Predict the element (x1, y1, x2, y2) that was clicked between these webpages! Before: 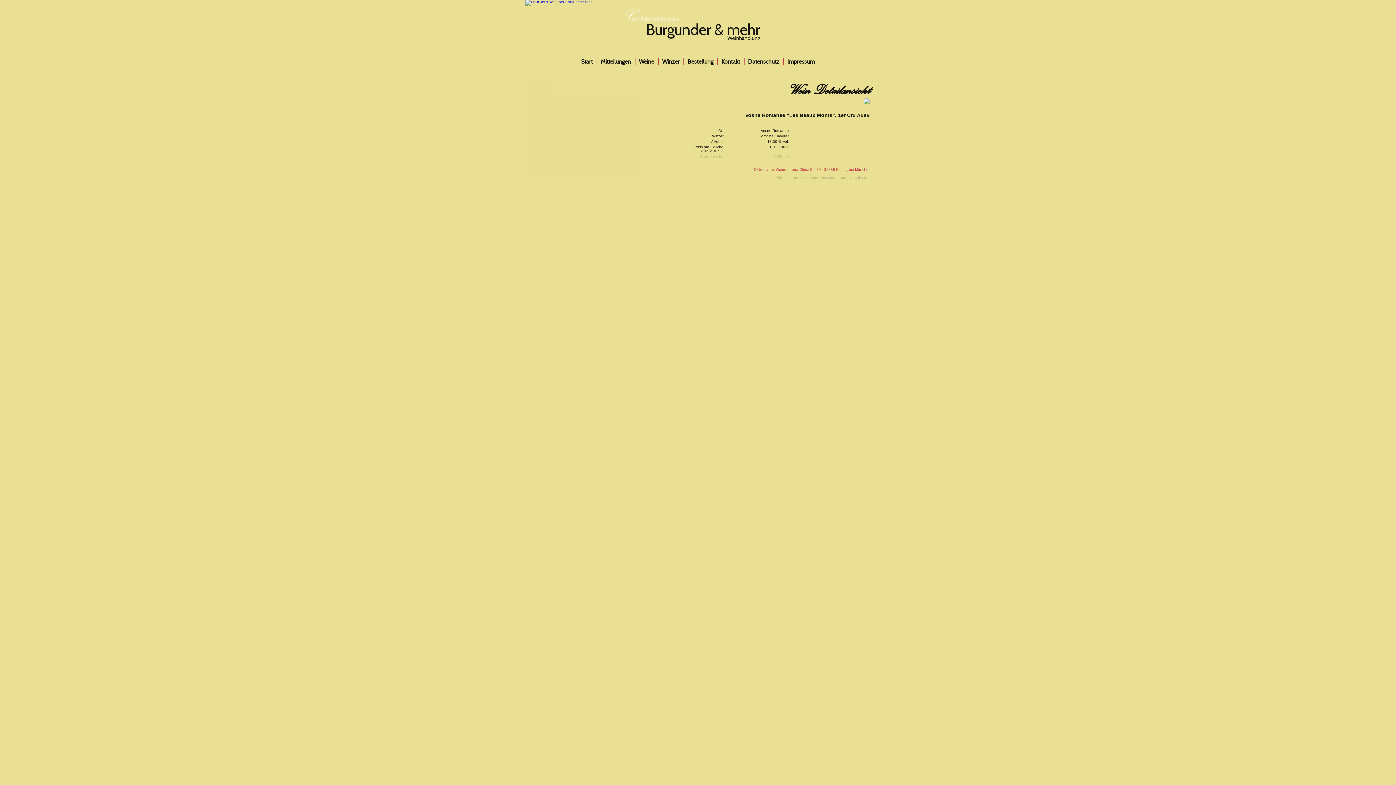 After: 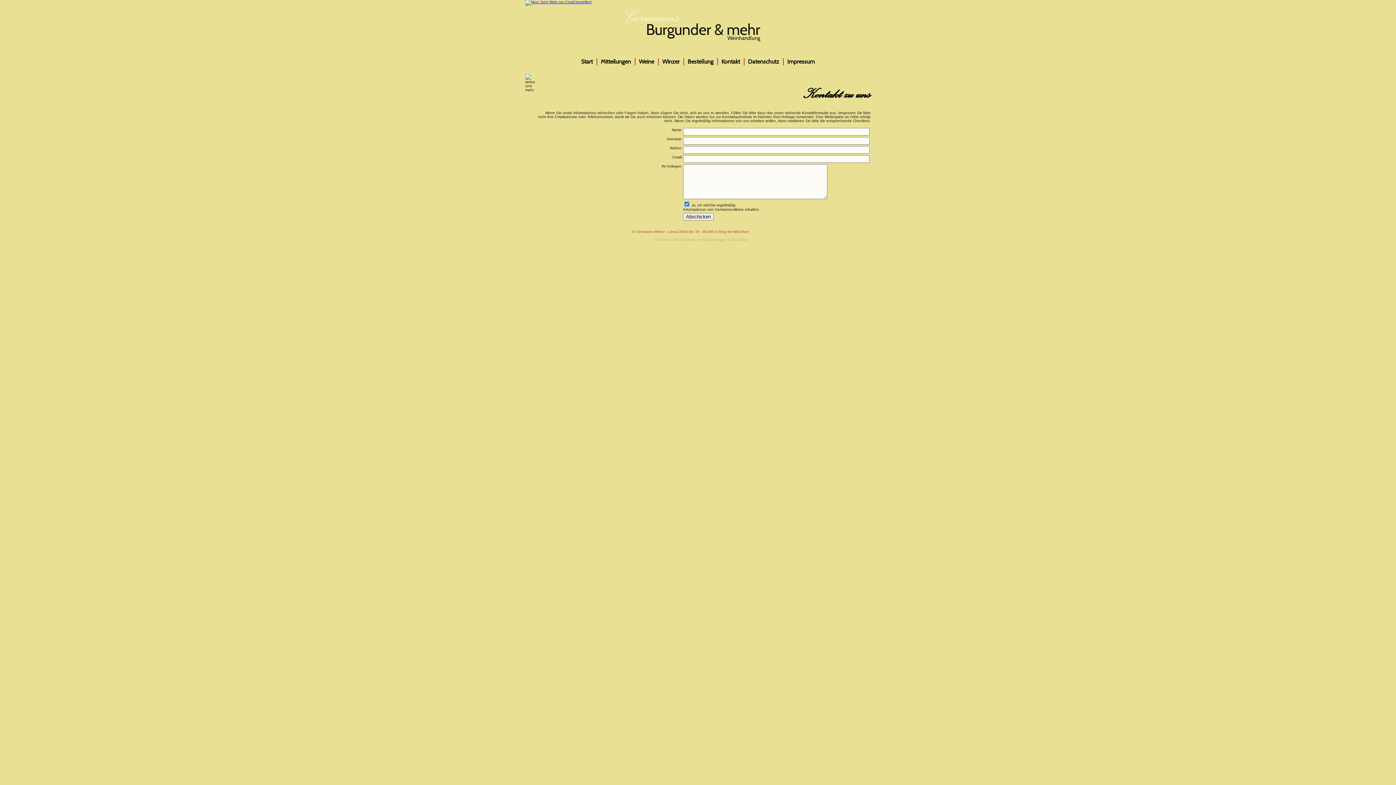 Action: bbox: (721, 58, 740, 65) label: Kontakt